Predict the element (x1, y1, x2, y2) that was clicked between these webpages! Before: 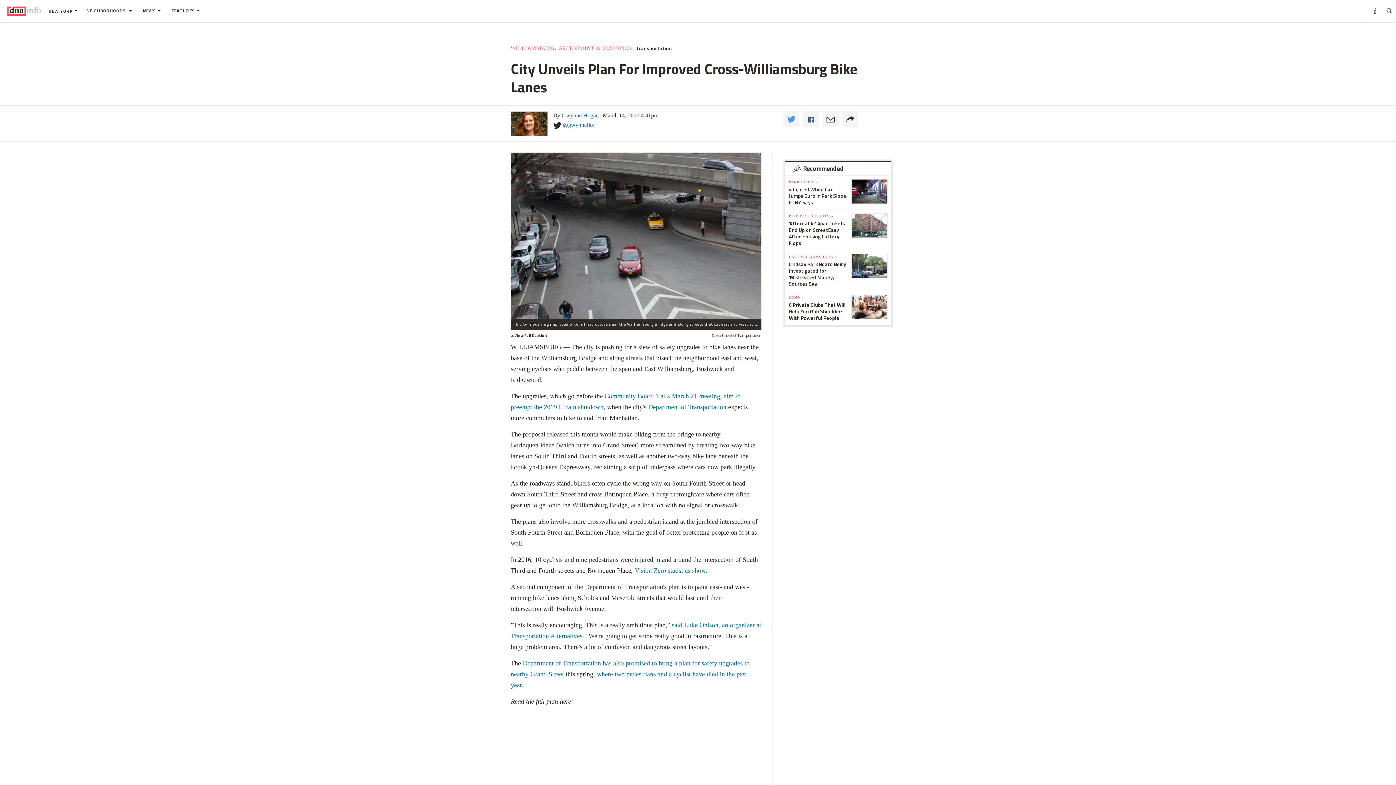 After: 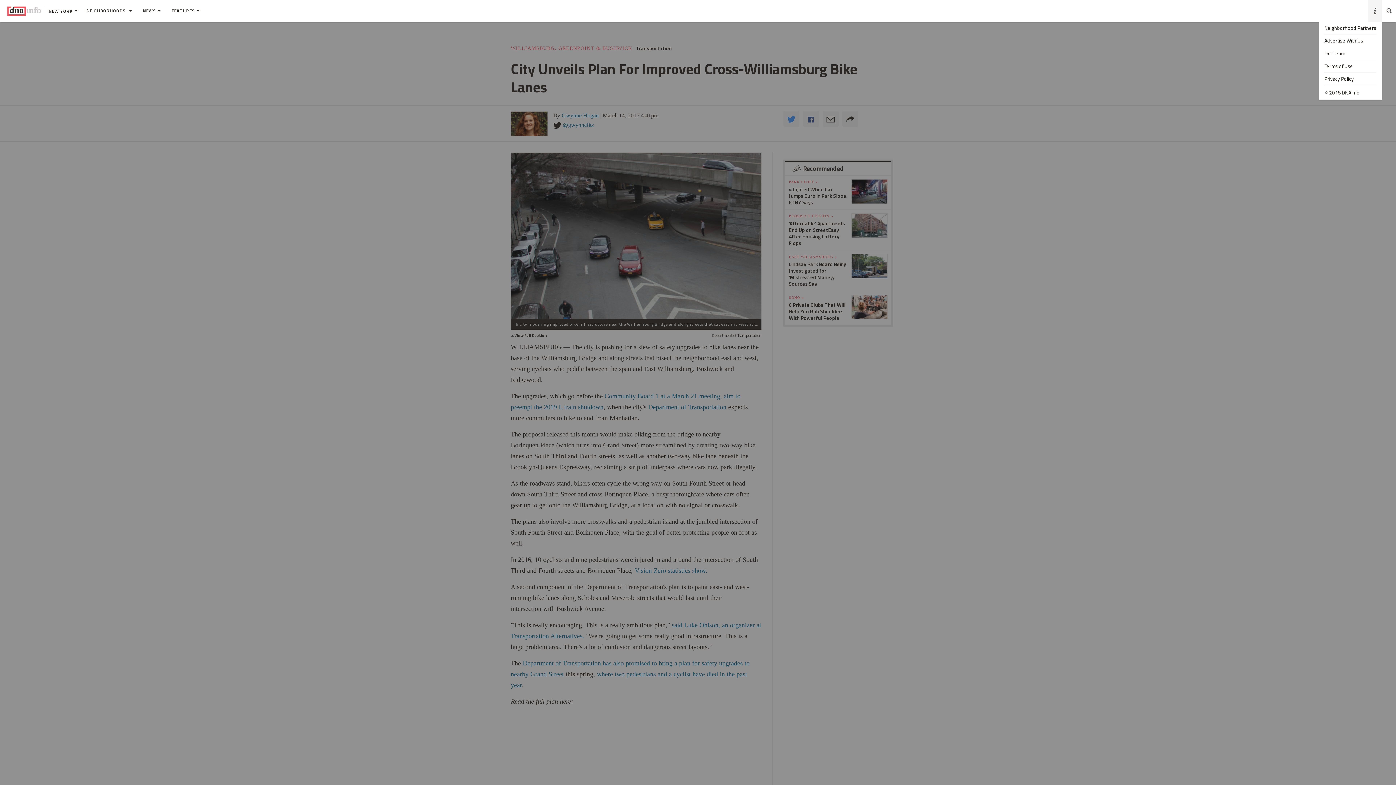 Action: bbox: (1368, 0, 1382, 21)